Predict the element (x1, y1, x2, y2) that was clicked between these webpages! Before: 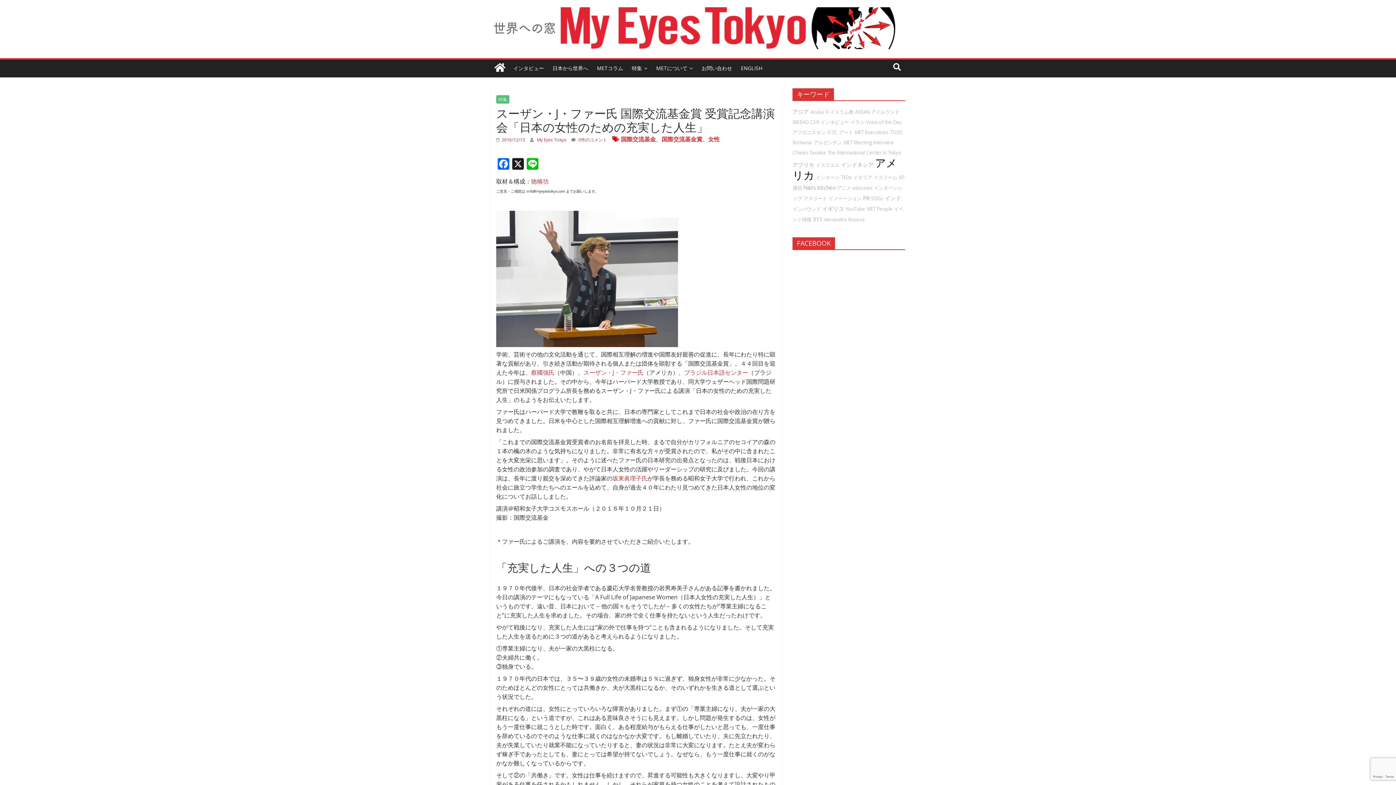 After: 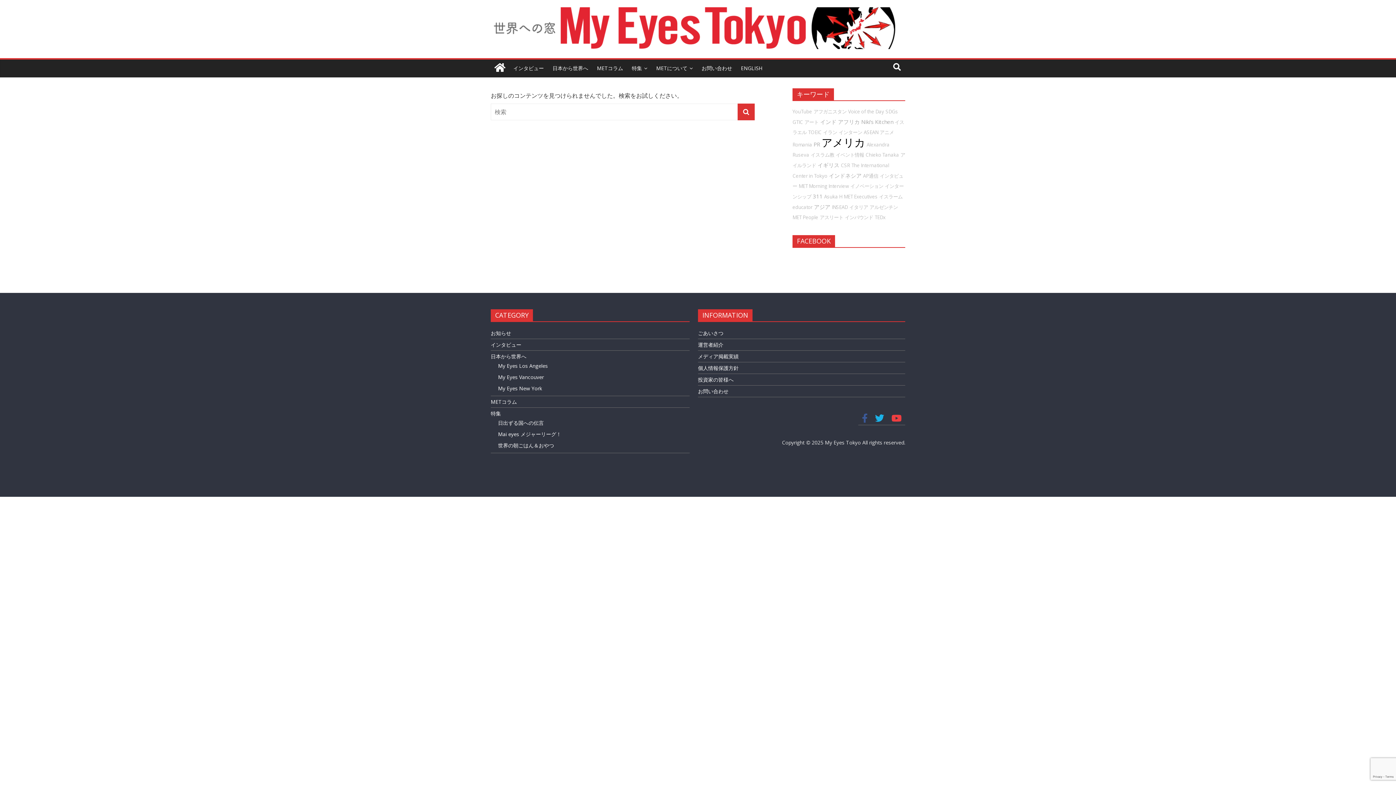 Action: bbox: (810, 118, 819, 125) label: CSR